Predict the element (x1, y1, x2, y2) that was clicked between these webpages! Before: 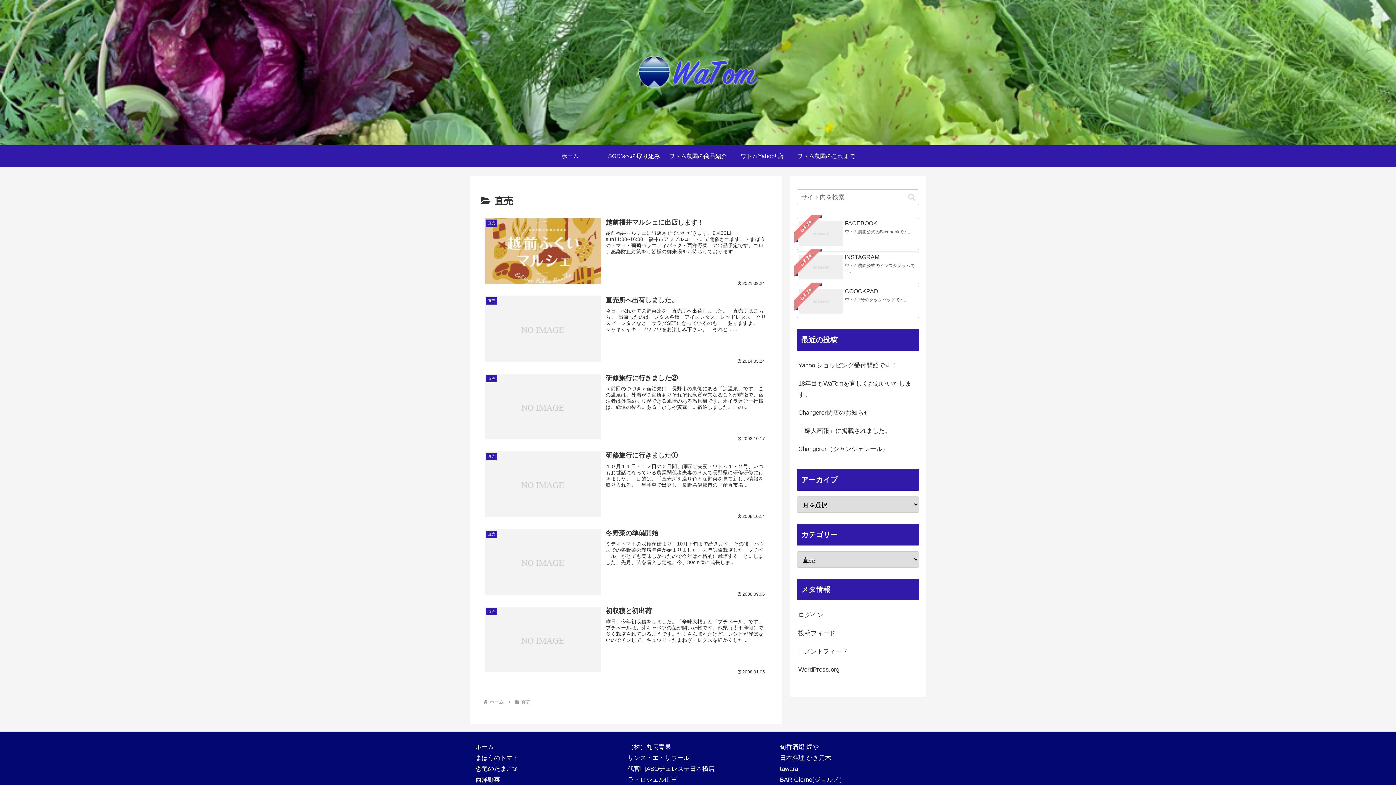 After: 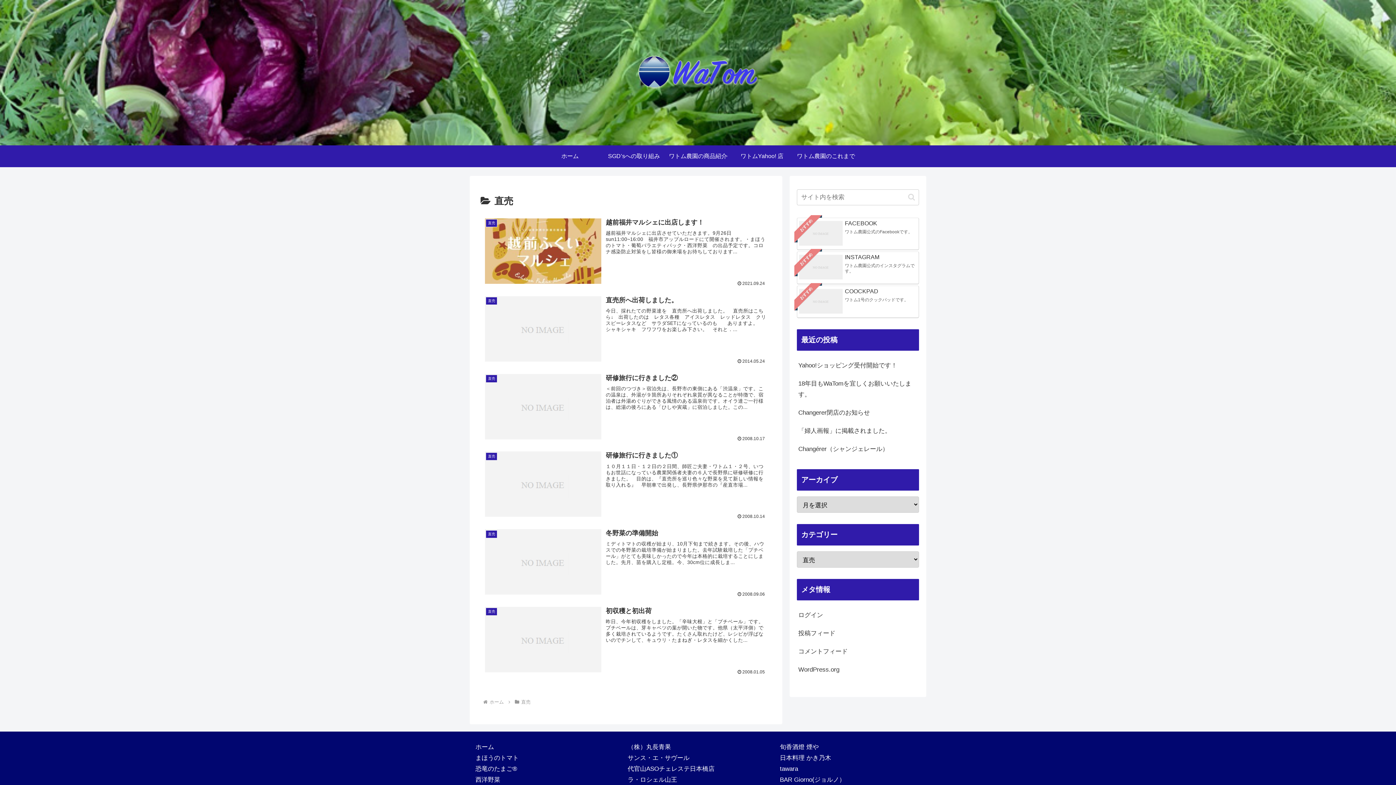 Action: label: 直売 bbox: (520, 699, 531, 705)